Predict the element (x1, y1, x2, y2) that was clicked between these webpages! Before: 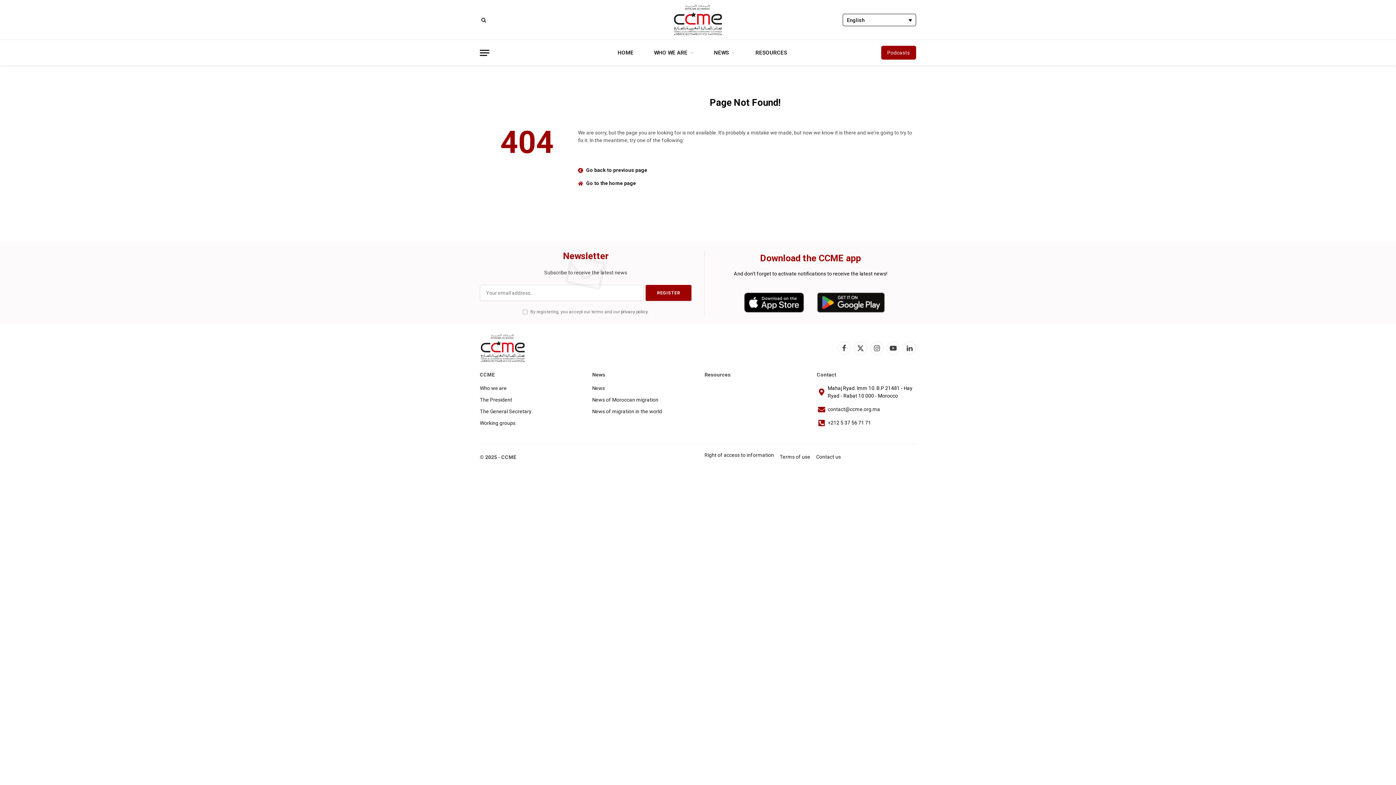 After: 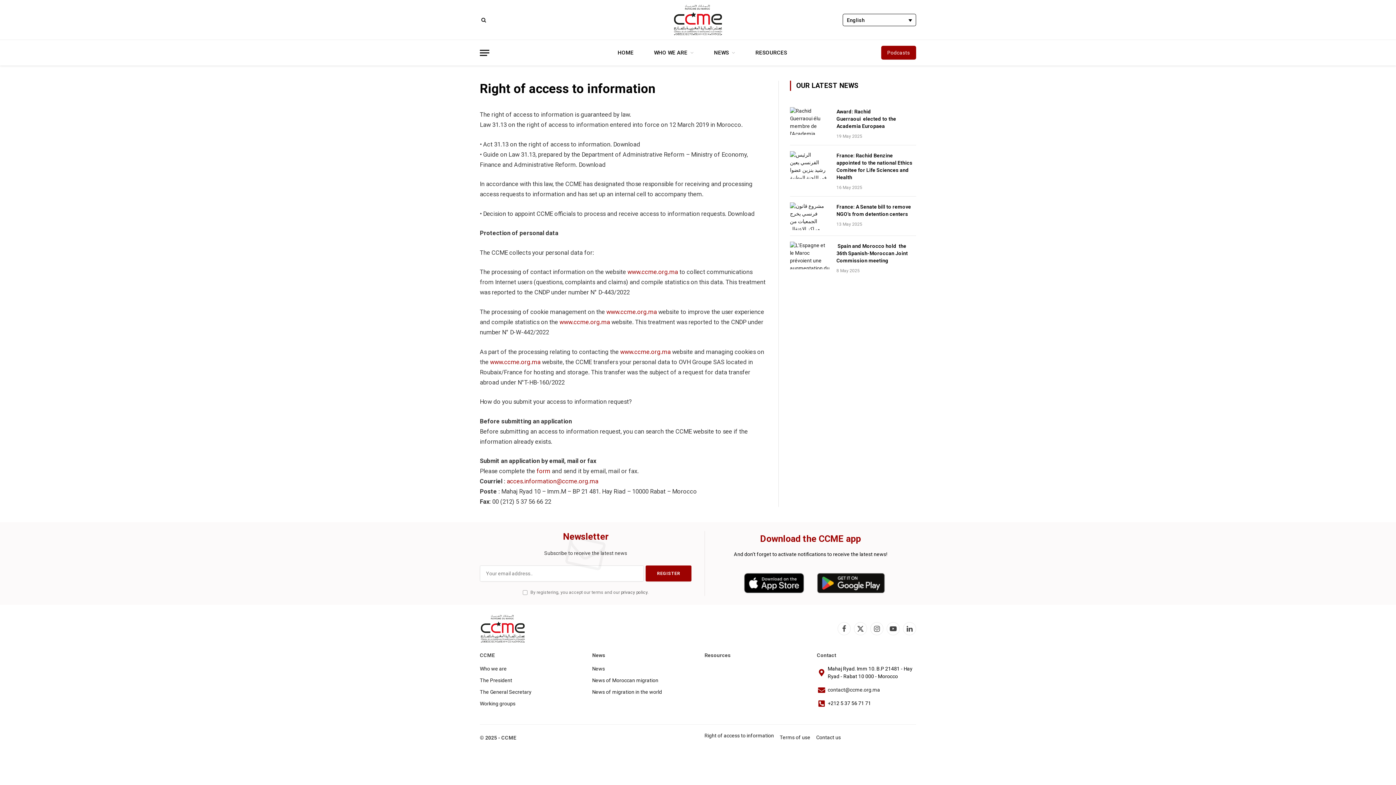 Action: bbox: (704, 452, 774, 458) label: Right of access to information